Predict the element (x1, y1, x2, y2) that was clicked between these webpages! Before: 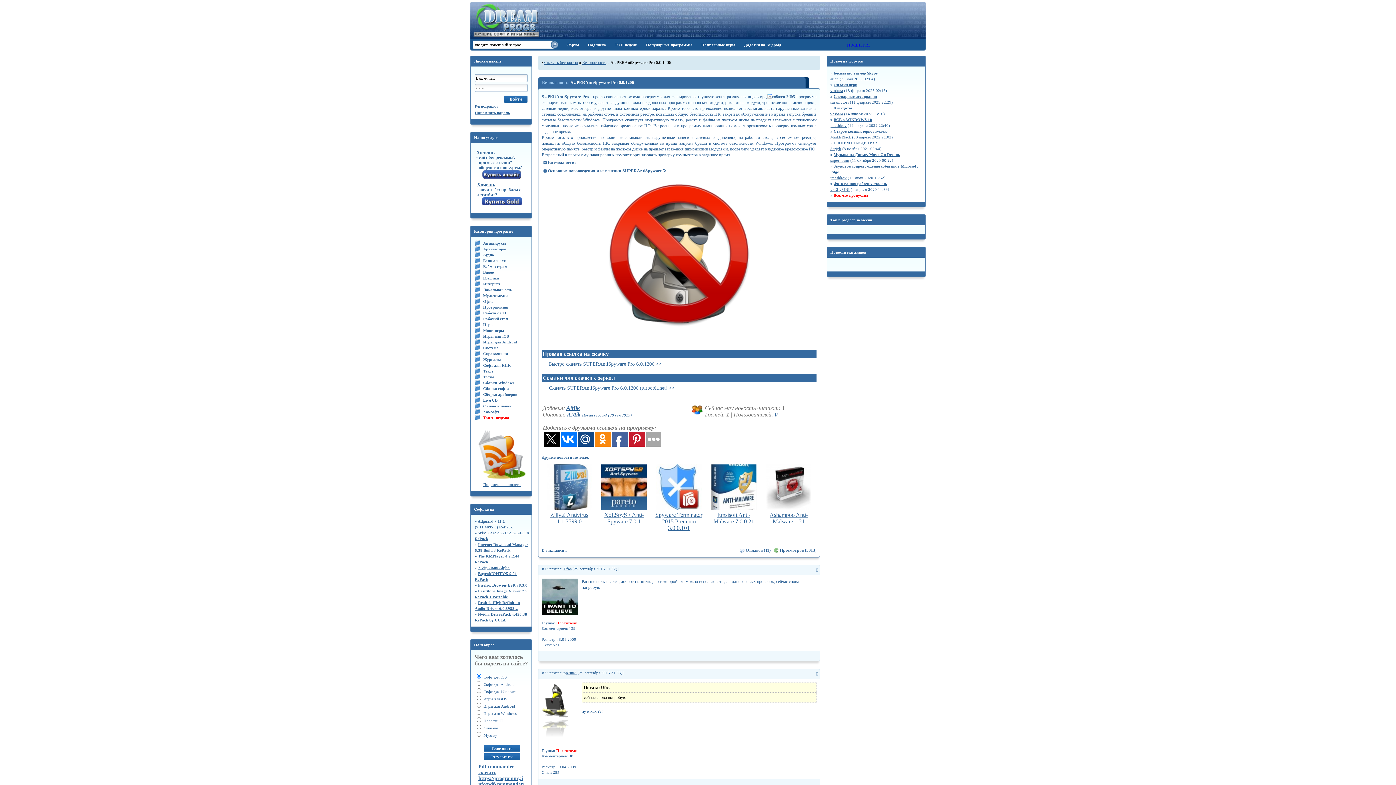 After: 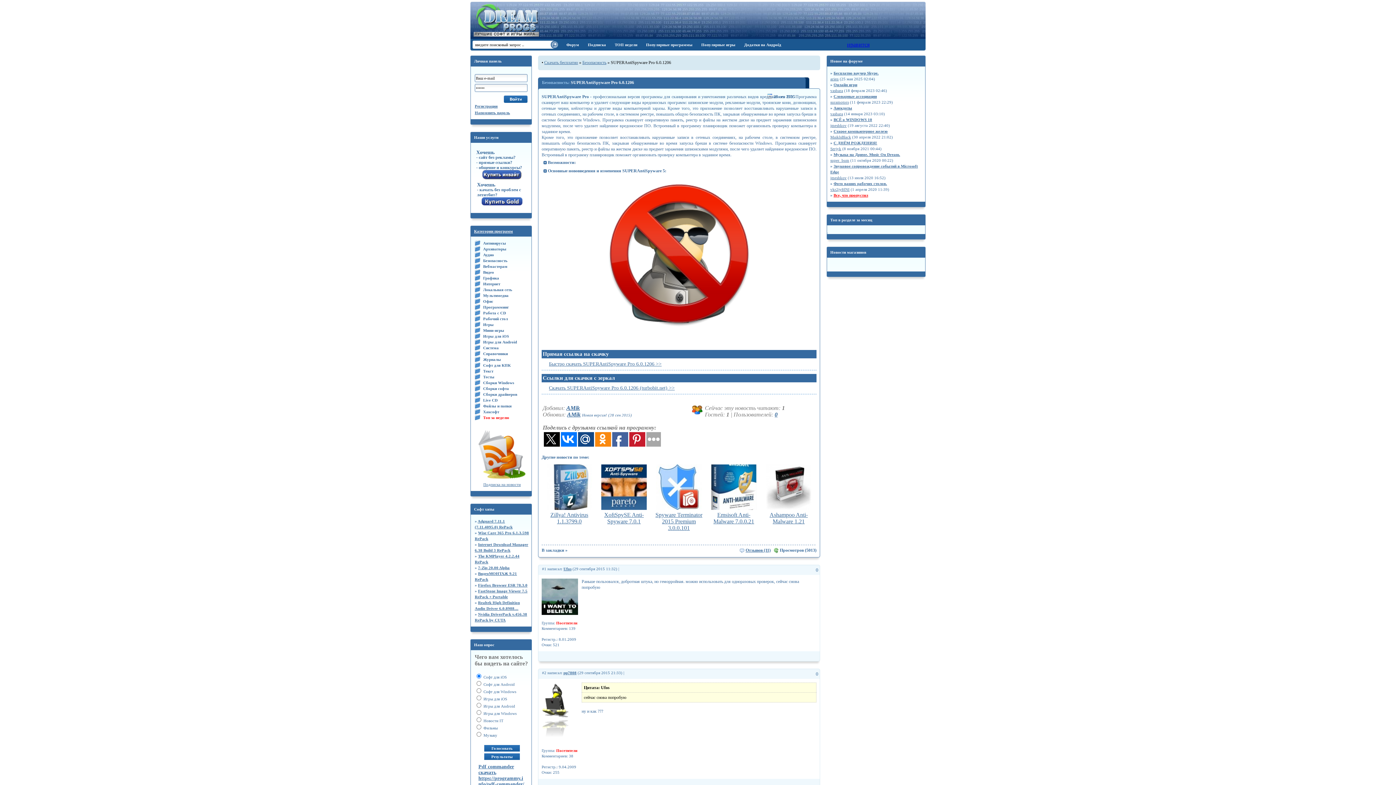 Action: bbox: (474, 229, 513, 233) label: Категории программ